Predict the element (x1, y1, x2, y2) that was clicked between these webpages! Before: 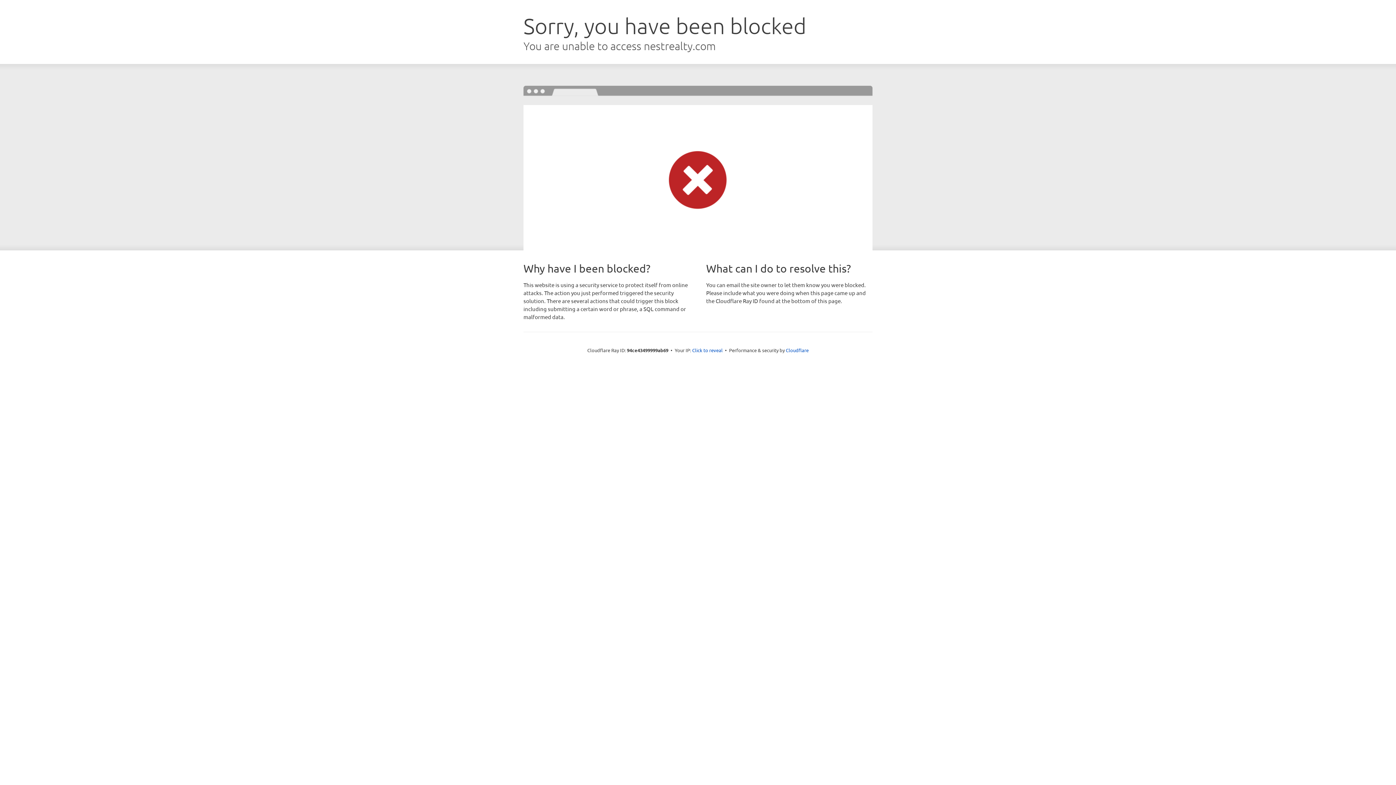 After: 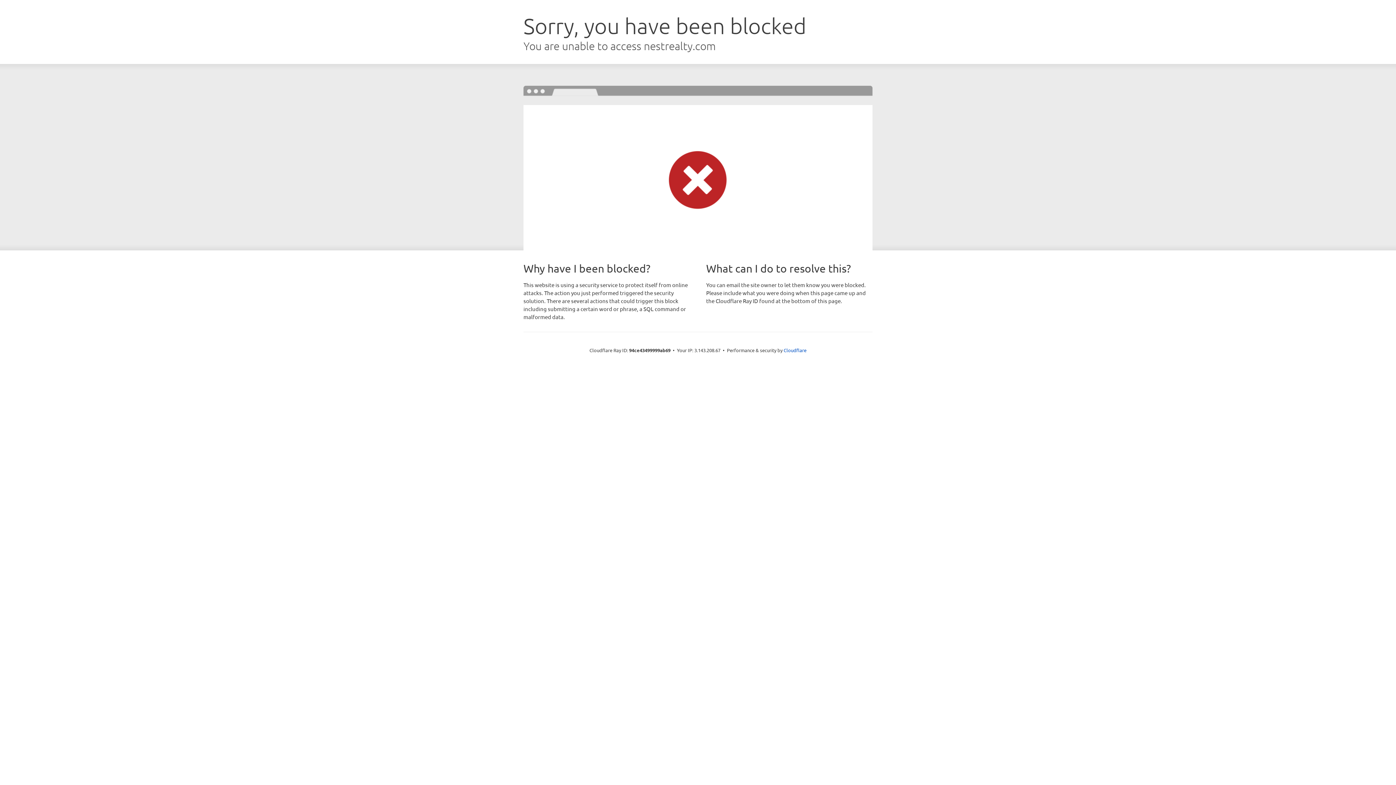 Action: label: Click to reveal bbox: (692, 346, 722, 353)